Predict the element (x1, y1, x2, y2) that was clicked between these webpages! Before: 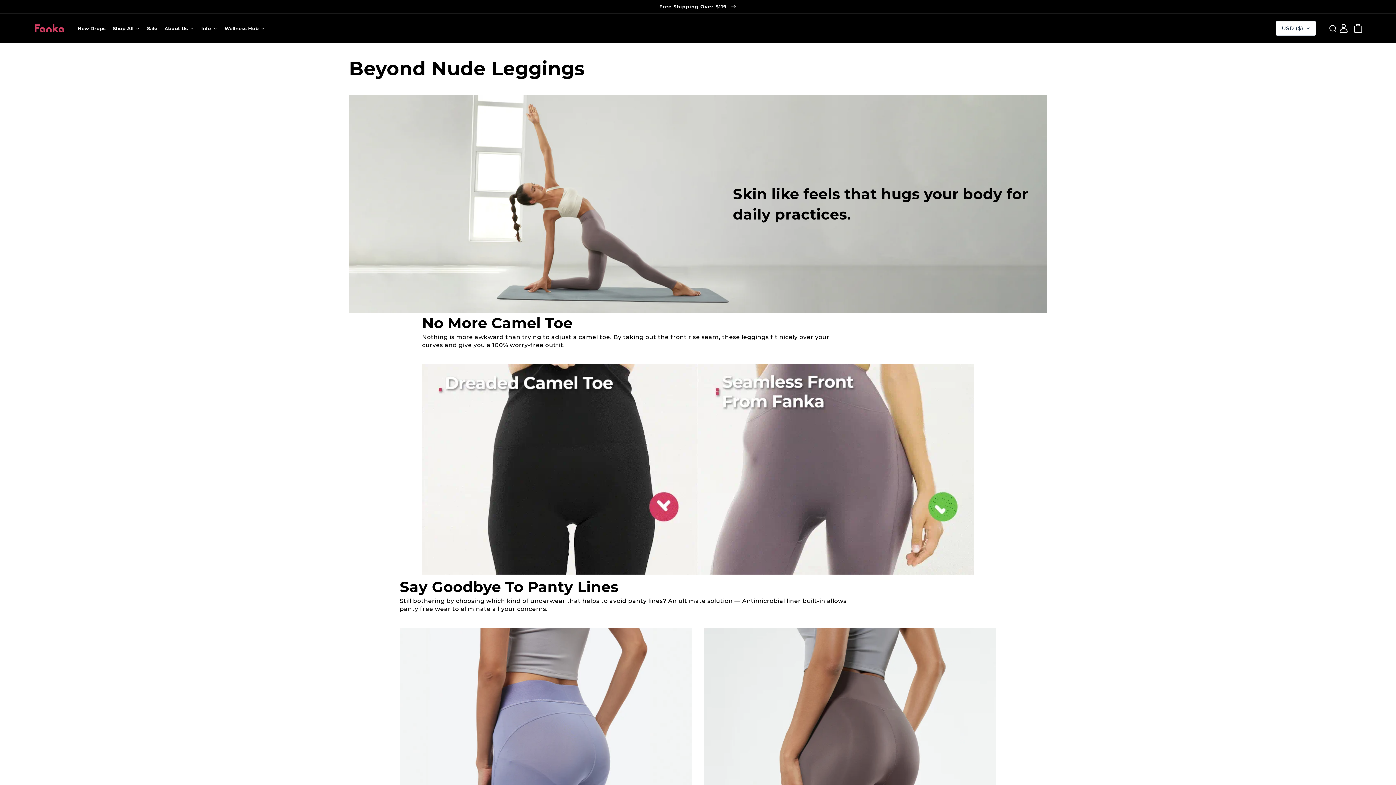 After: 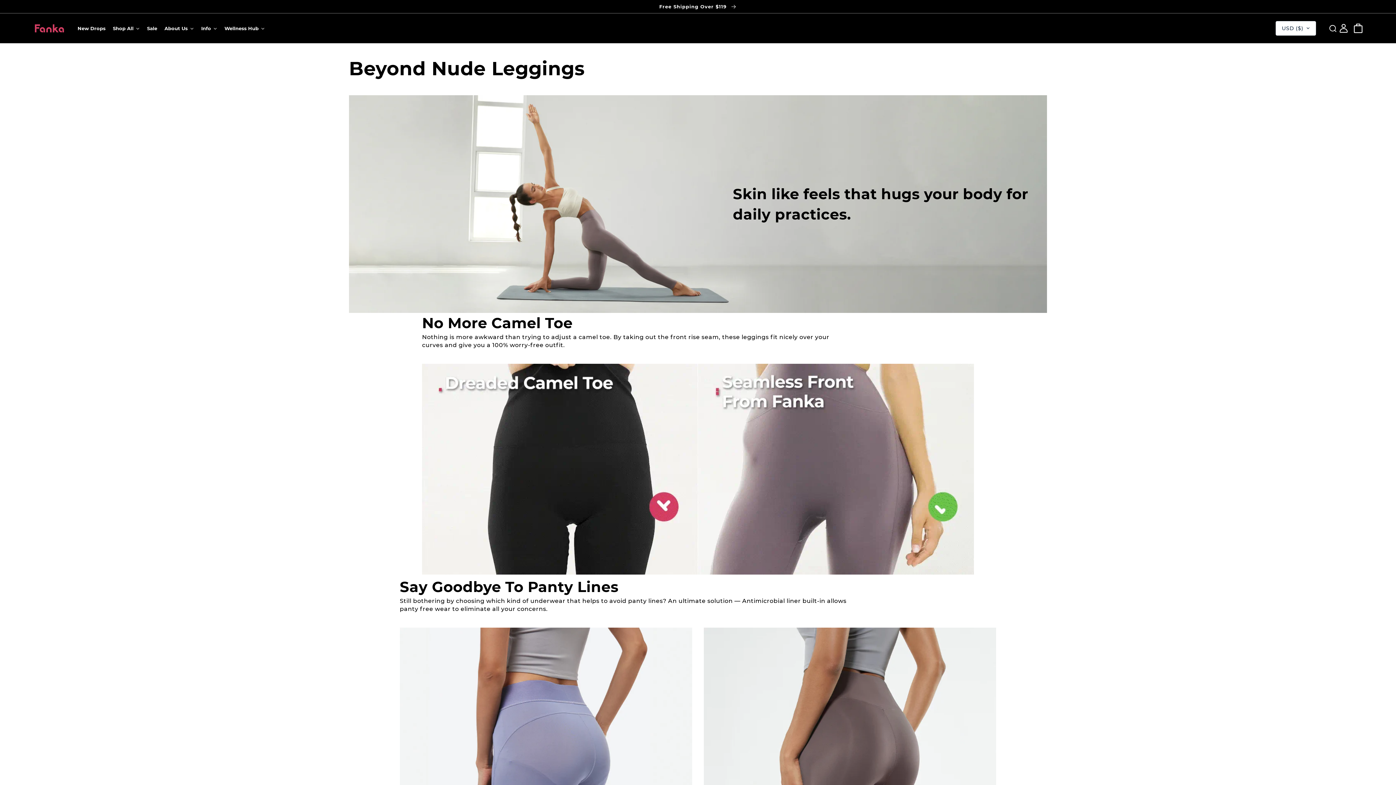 Action: label: Cart bbox: (1351, 21, 1365, 35)